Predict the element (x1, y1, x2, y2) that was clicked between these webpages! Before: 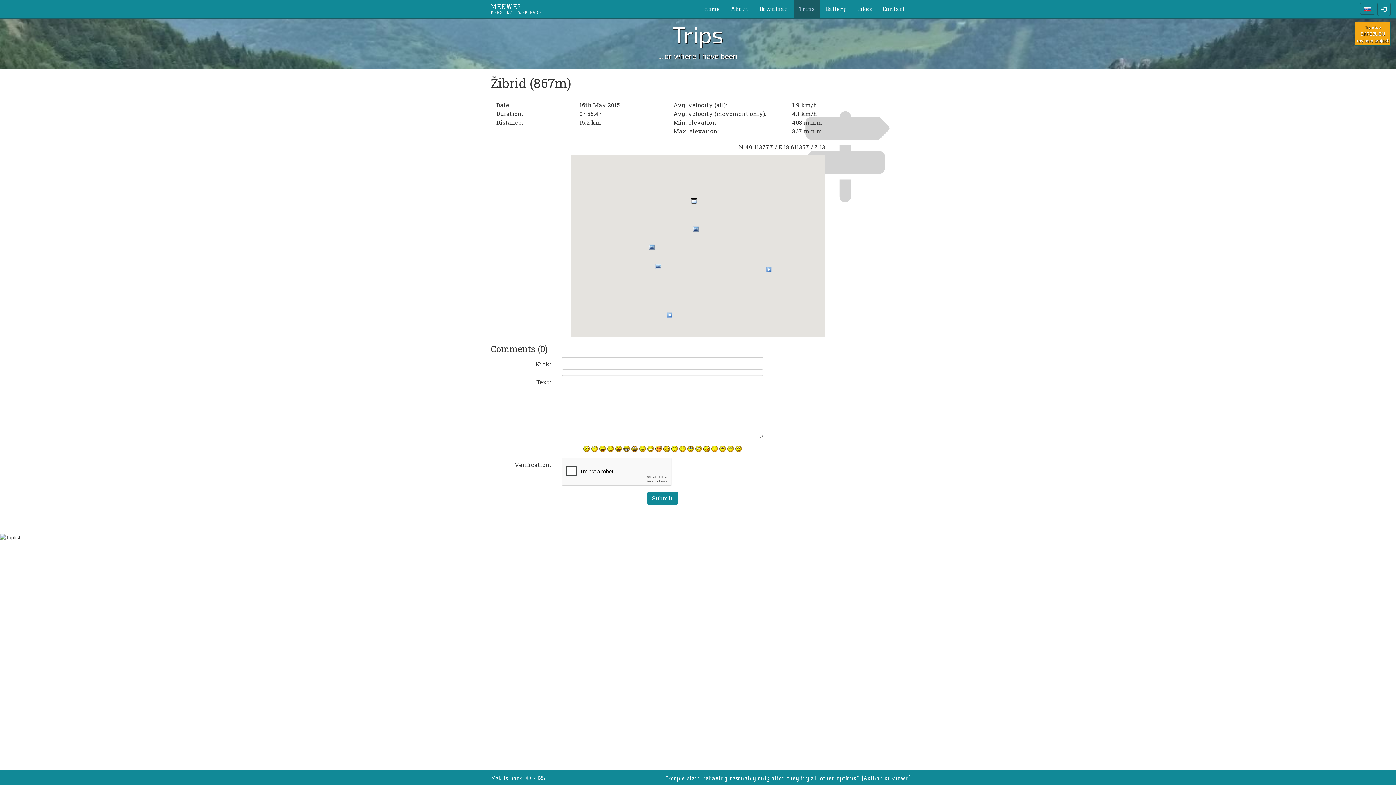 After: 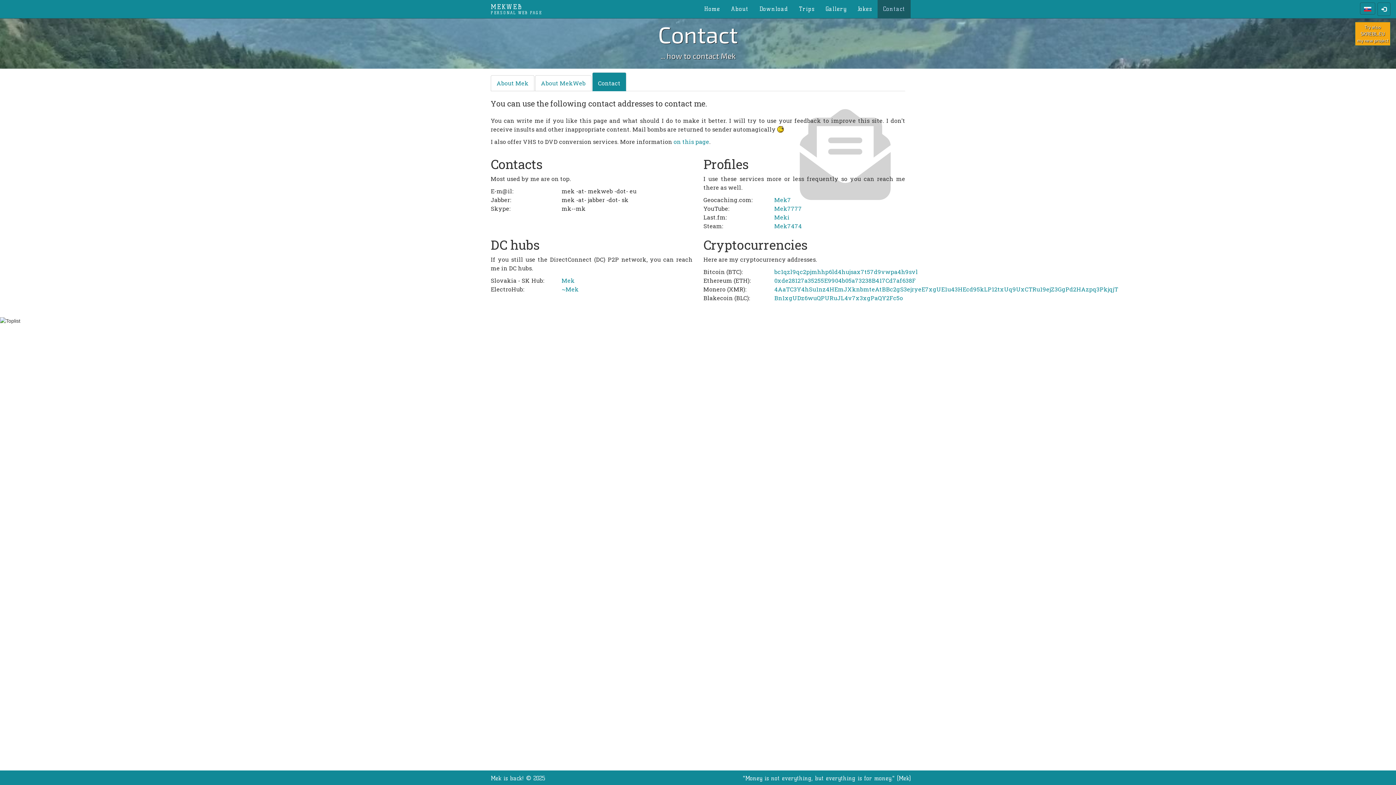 Action: bbox: (877, 0, 910, 18) label: Contact